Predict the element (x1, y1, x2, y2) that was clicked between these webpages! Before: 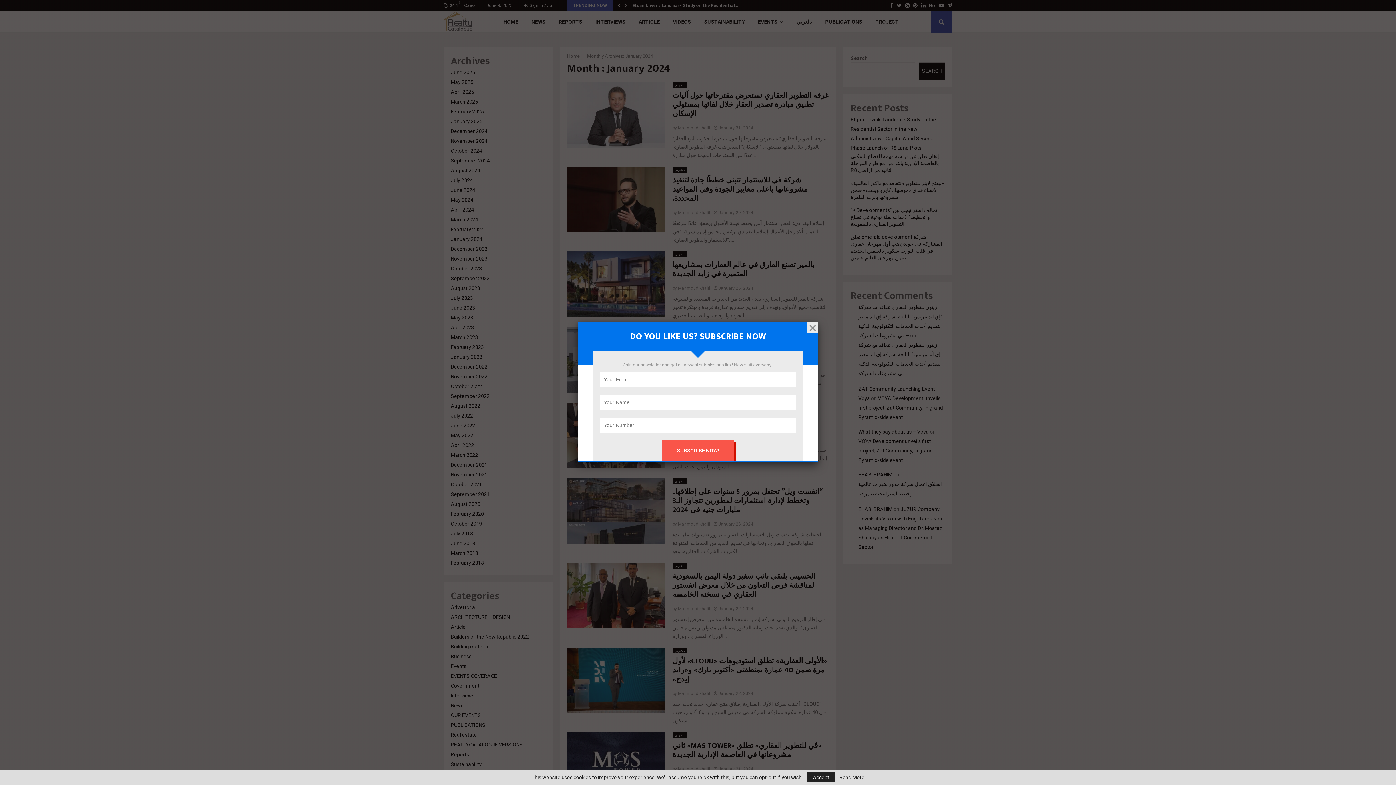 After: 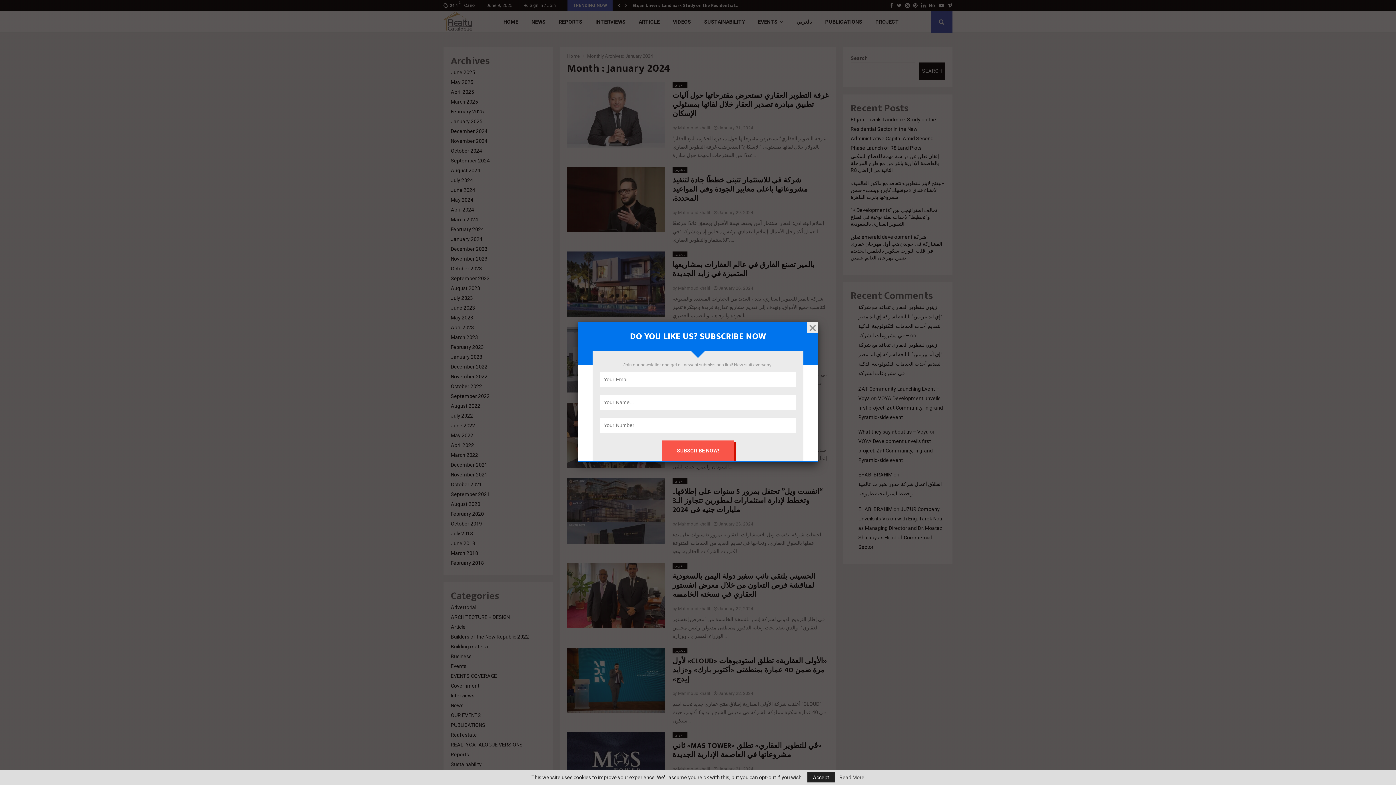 Action: bbox: (839, 775, 864, 780) label: Read More